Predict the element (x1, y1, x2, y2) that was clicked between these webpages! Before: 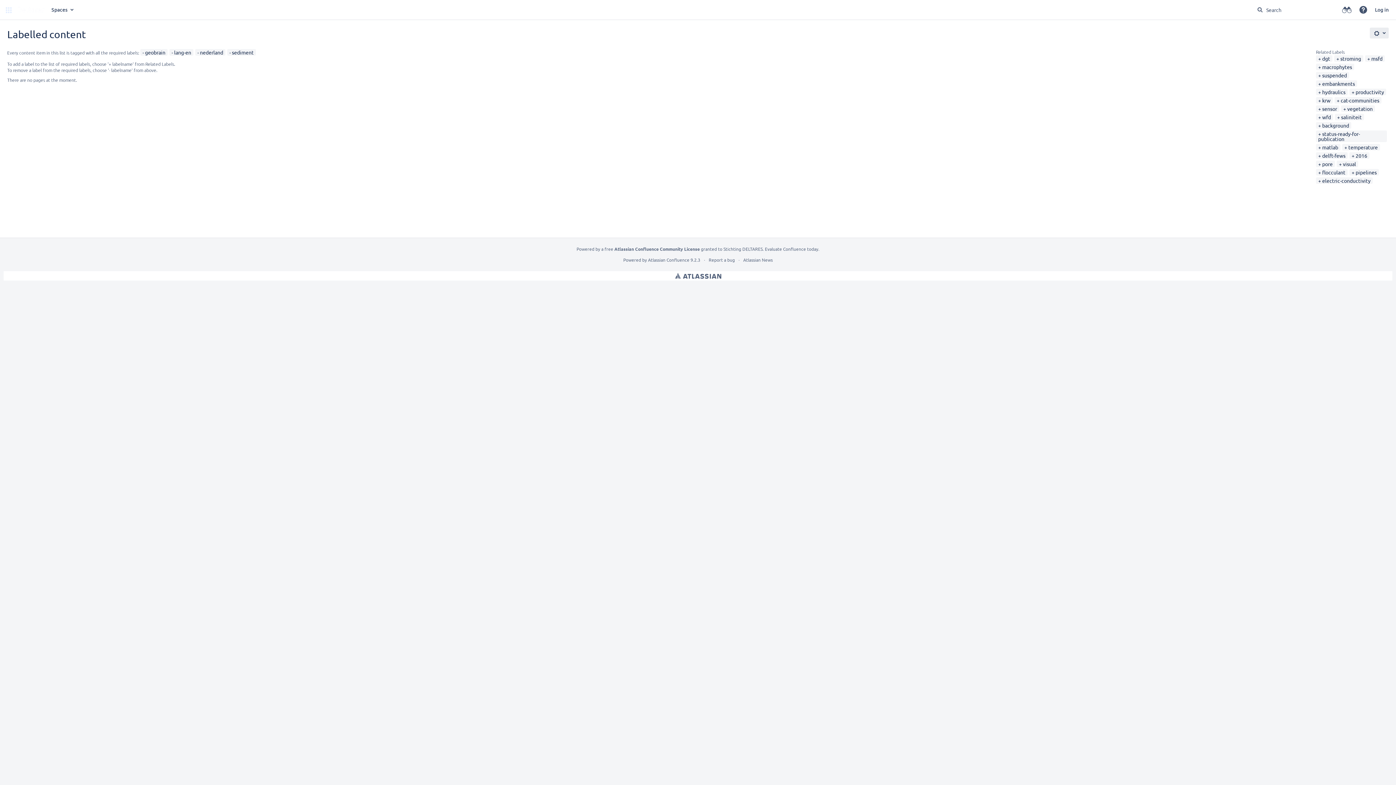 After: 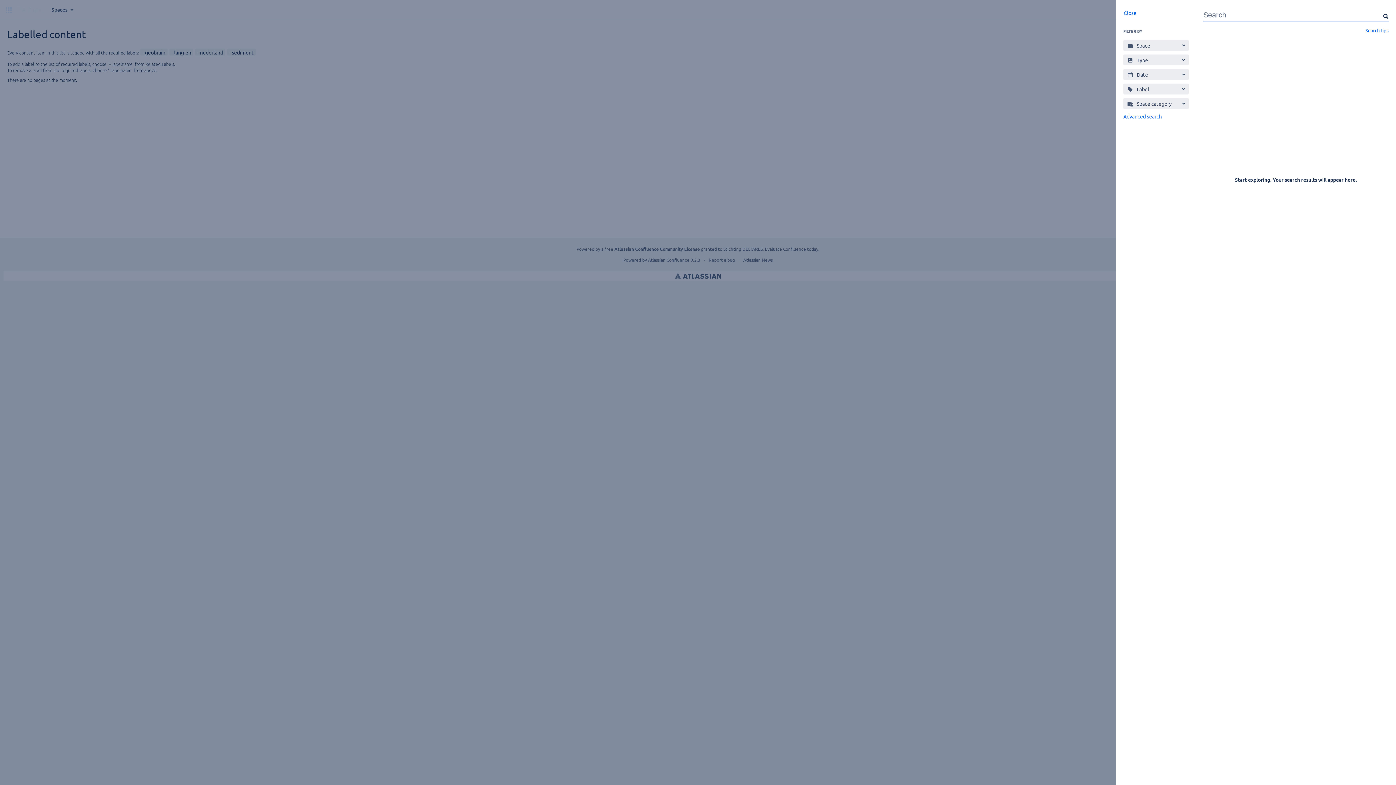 Action: bbox: (1257, 6, 1263, 12) label: Search